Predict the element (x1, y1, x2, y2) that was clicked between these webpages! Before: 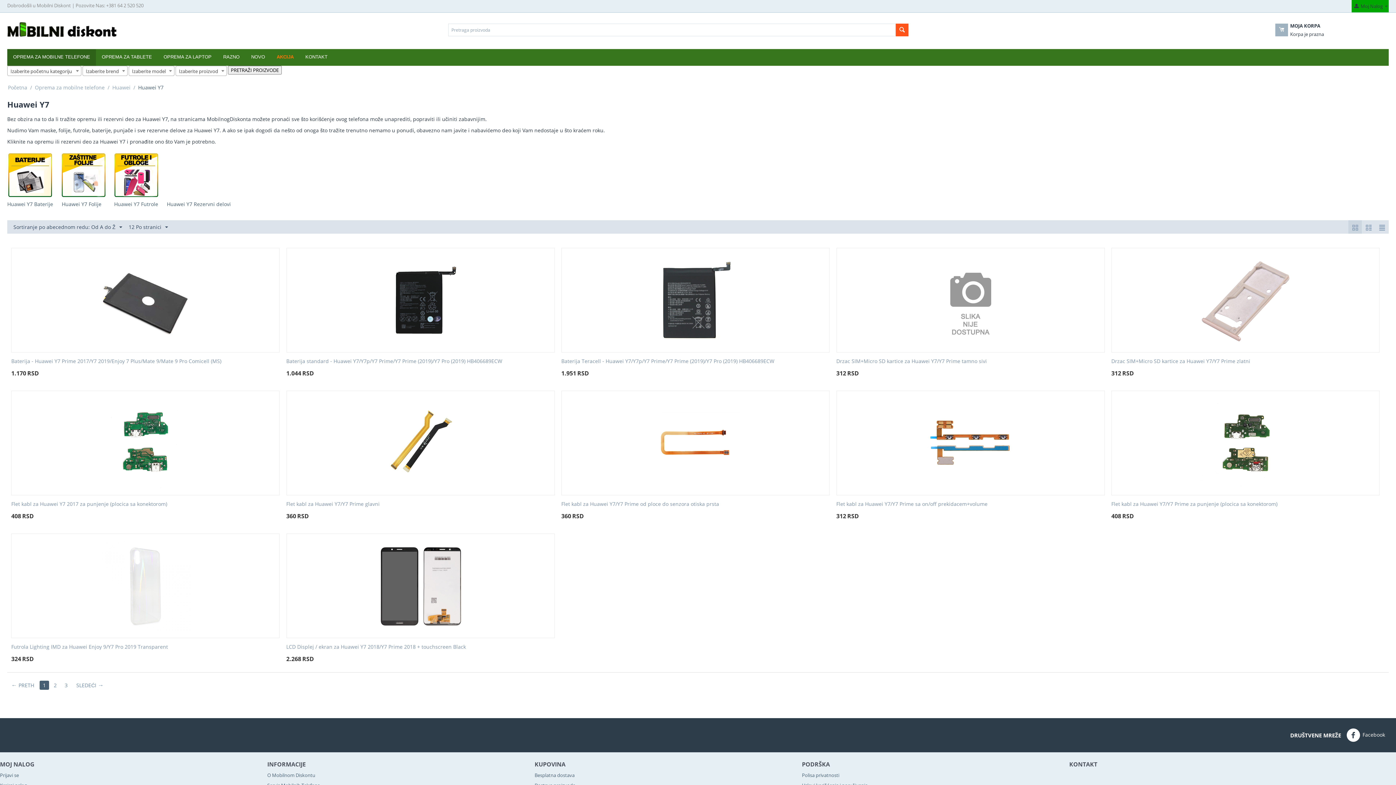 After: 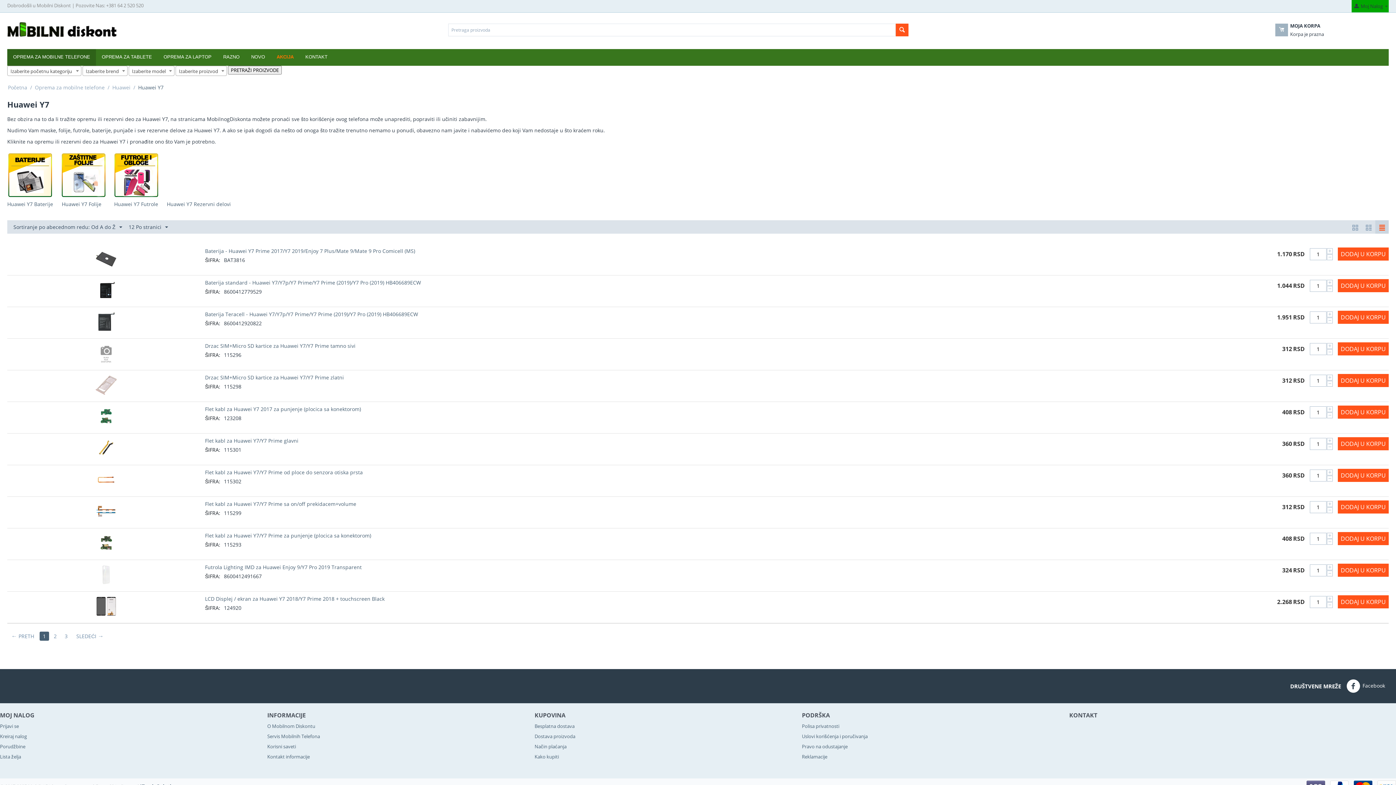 Action: bbox: (1375, 220, 1389, 233)